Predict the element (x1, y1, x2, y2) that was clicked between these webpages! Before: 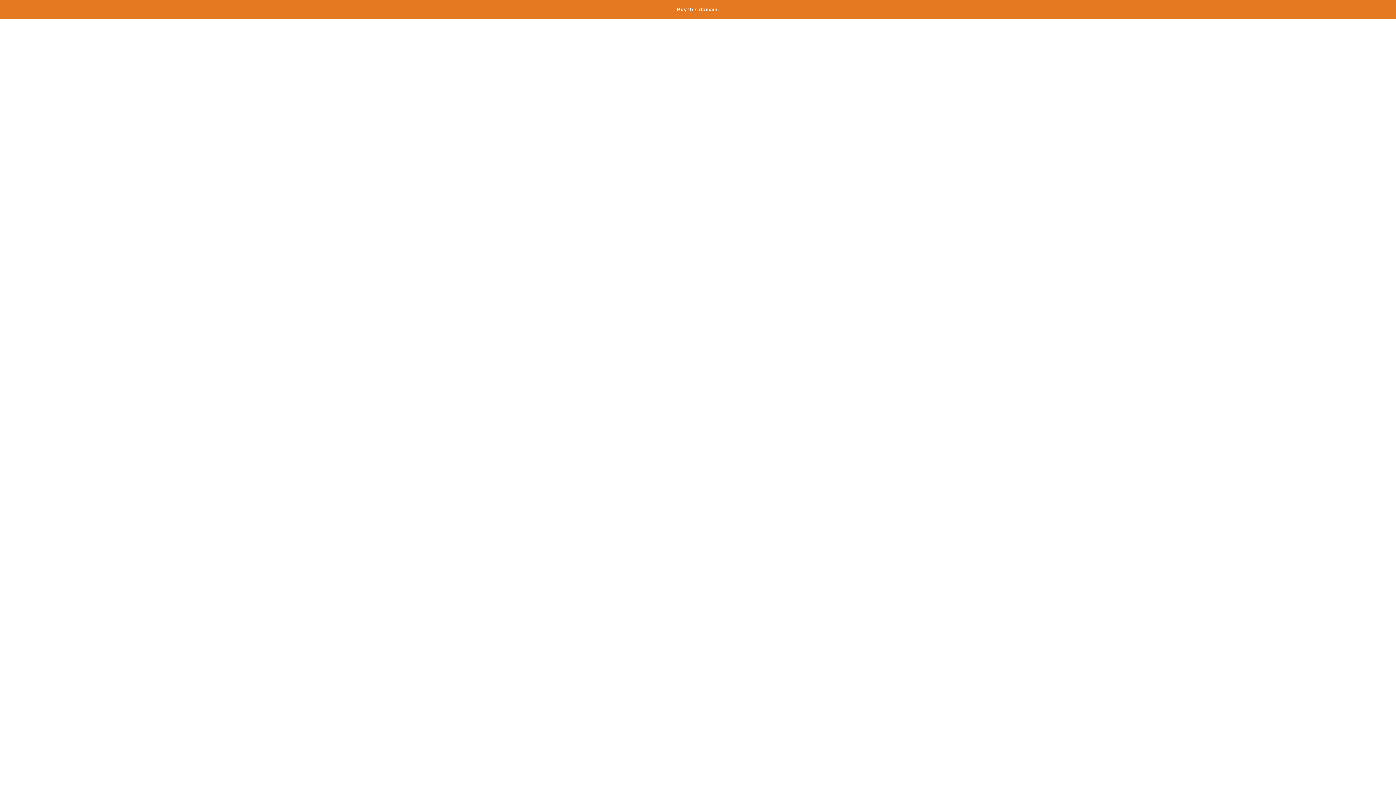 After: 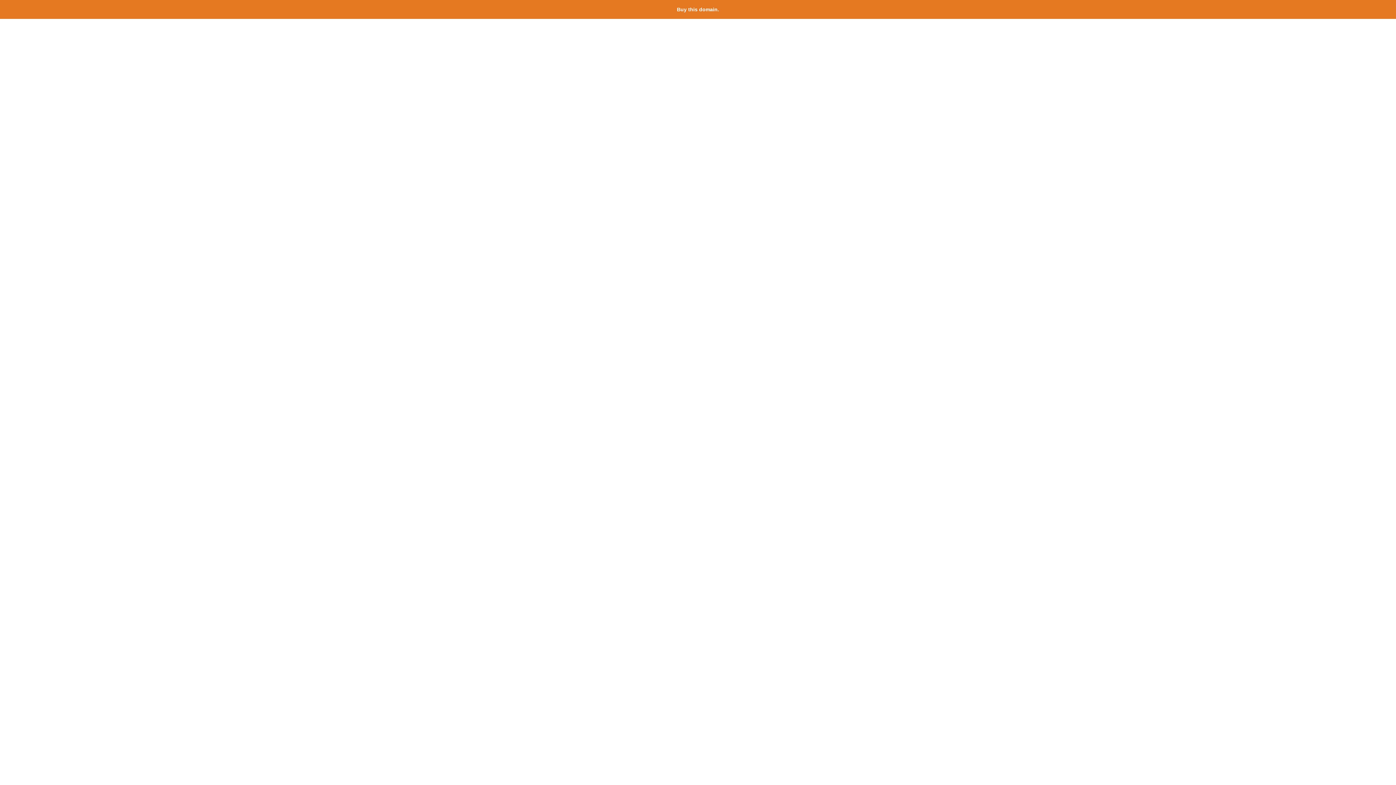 Action: bbox: (677, 6, 719, 12) label: Buy this domain.